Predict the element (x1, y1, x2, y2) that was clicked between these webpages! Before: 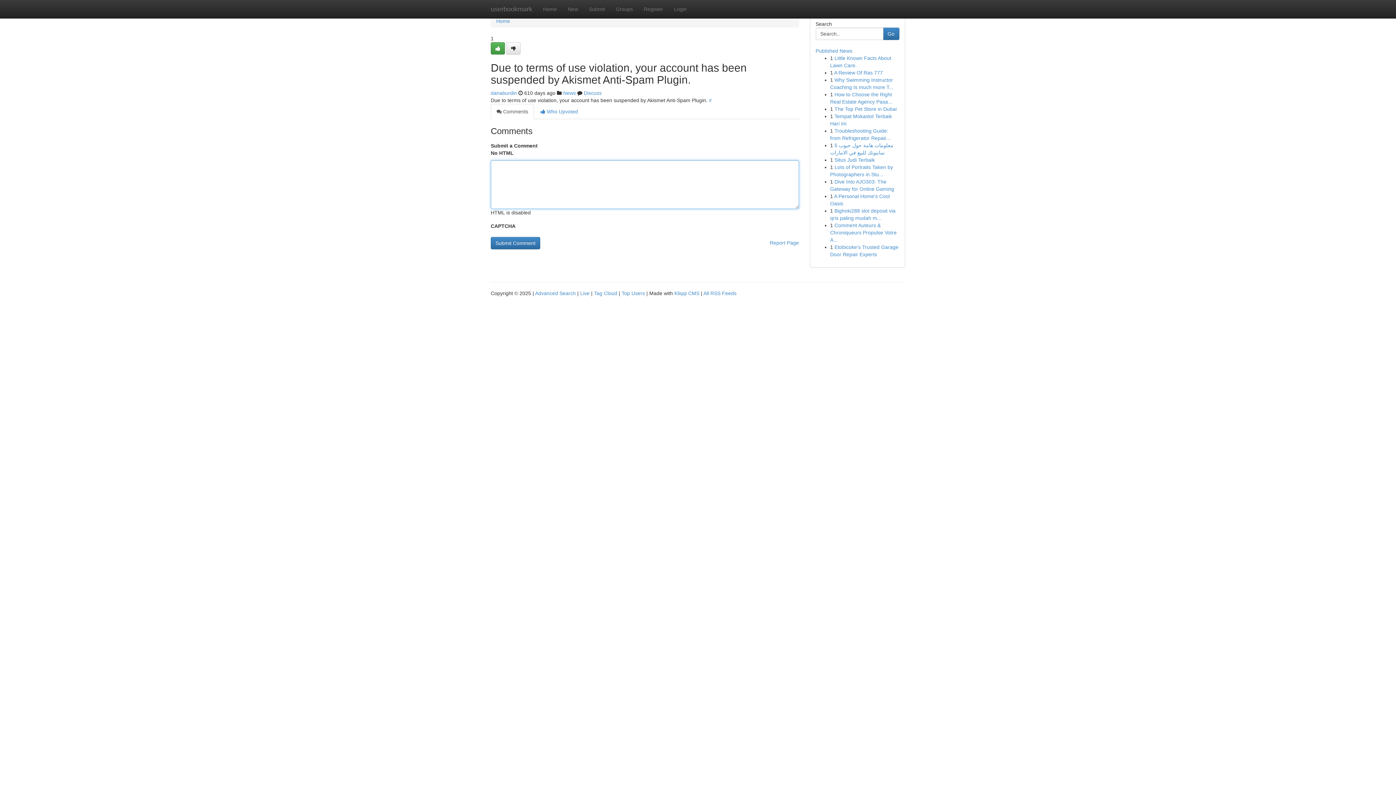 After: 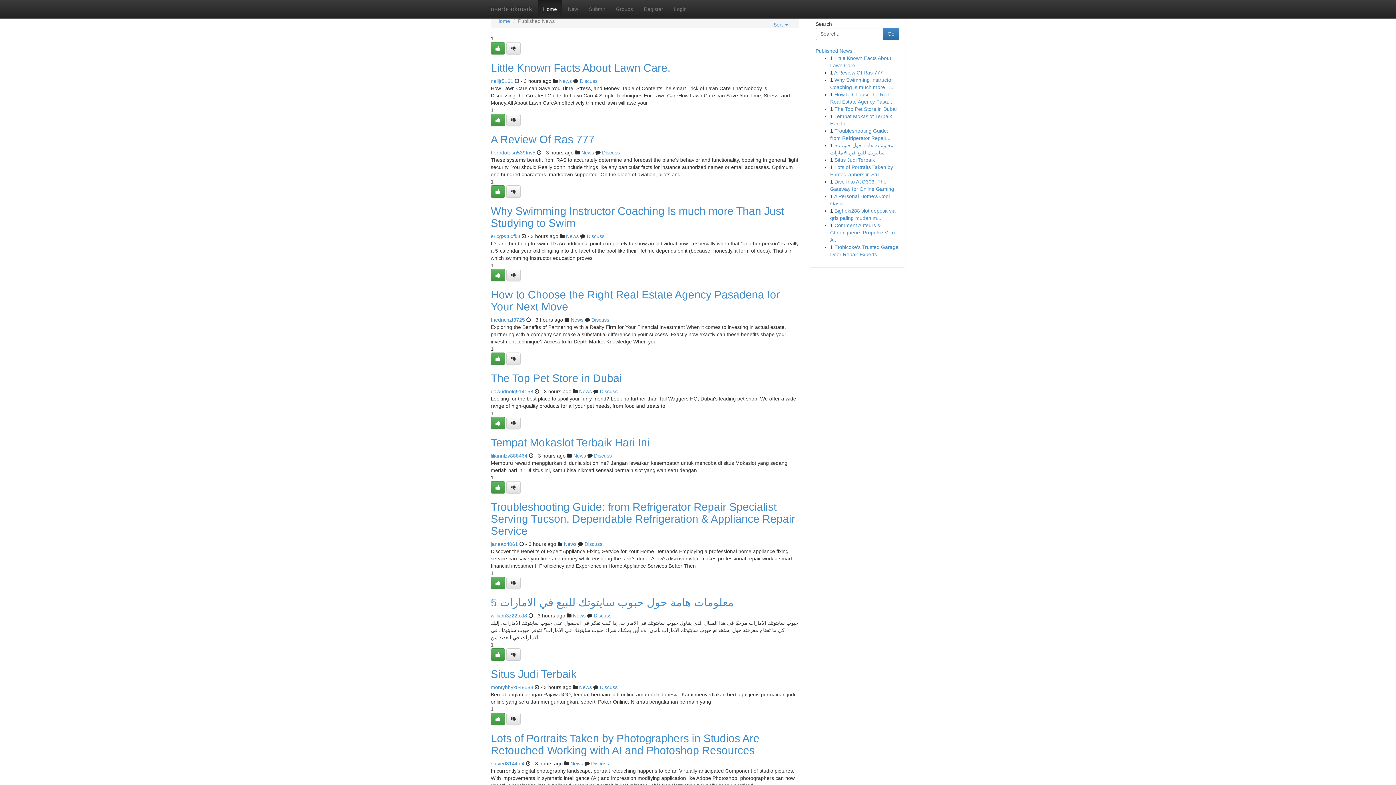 Action: label: Top Users bbox: (621, 290, 645, 296)